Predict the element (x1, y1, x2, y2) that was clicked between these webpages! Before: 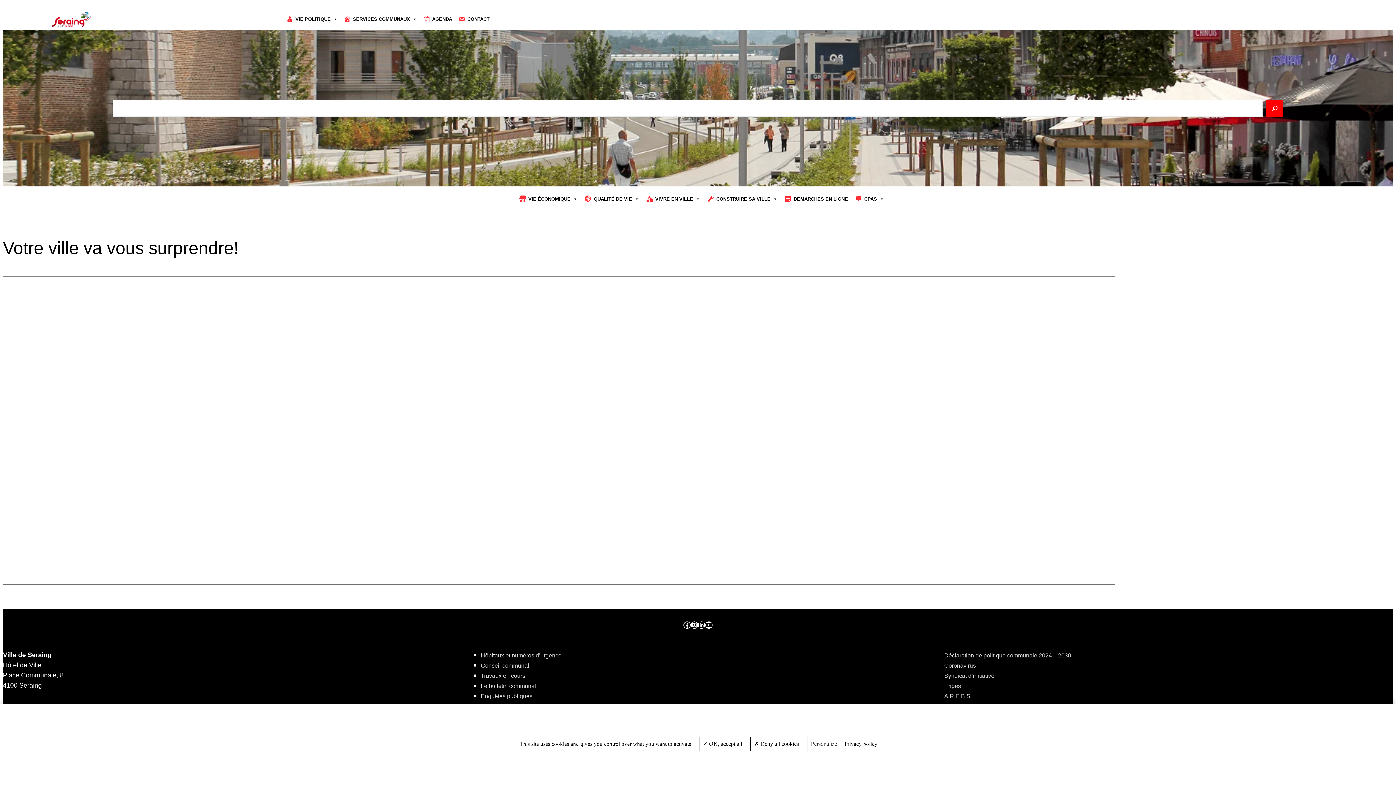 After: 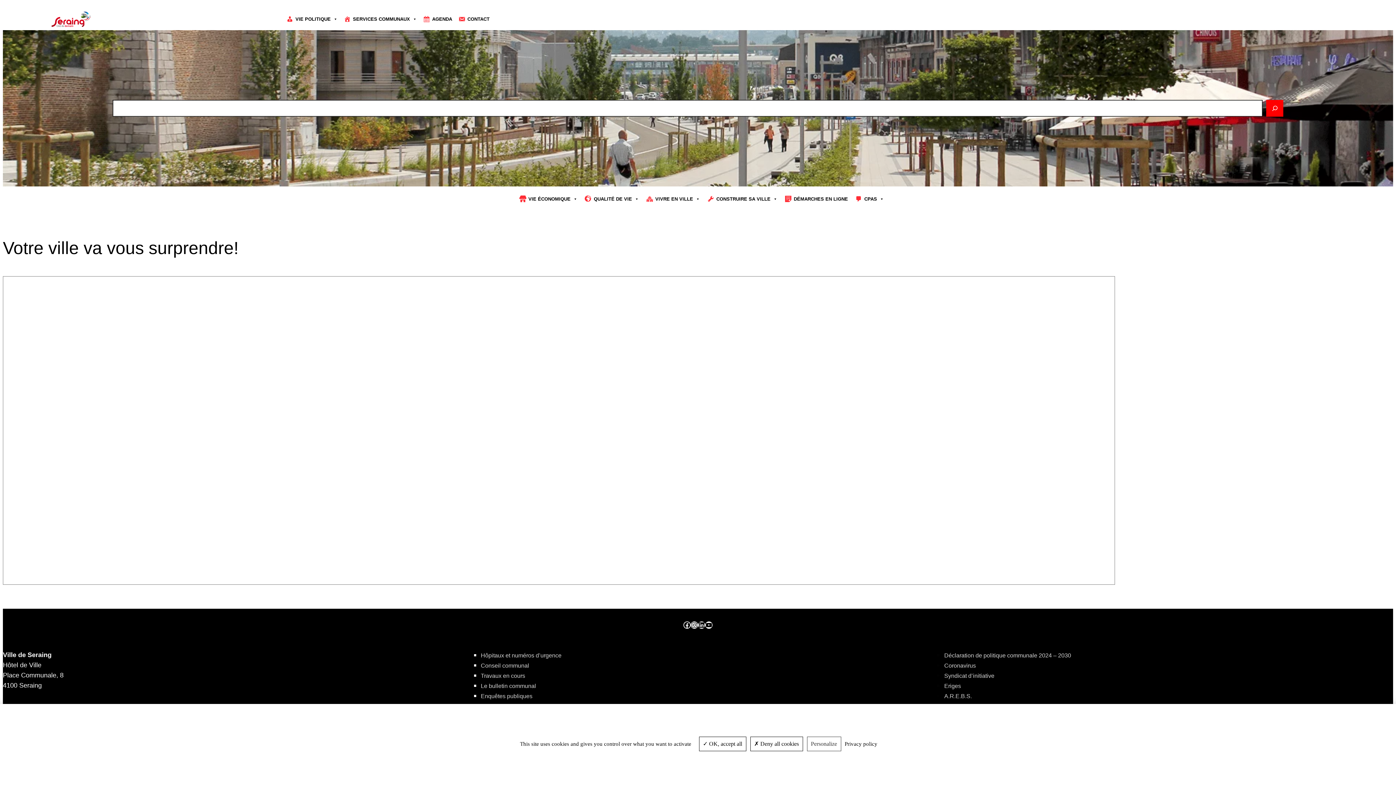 Action: bbox: (1266, 100, 1283, 116) label: Rechercher